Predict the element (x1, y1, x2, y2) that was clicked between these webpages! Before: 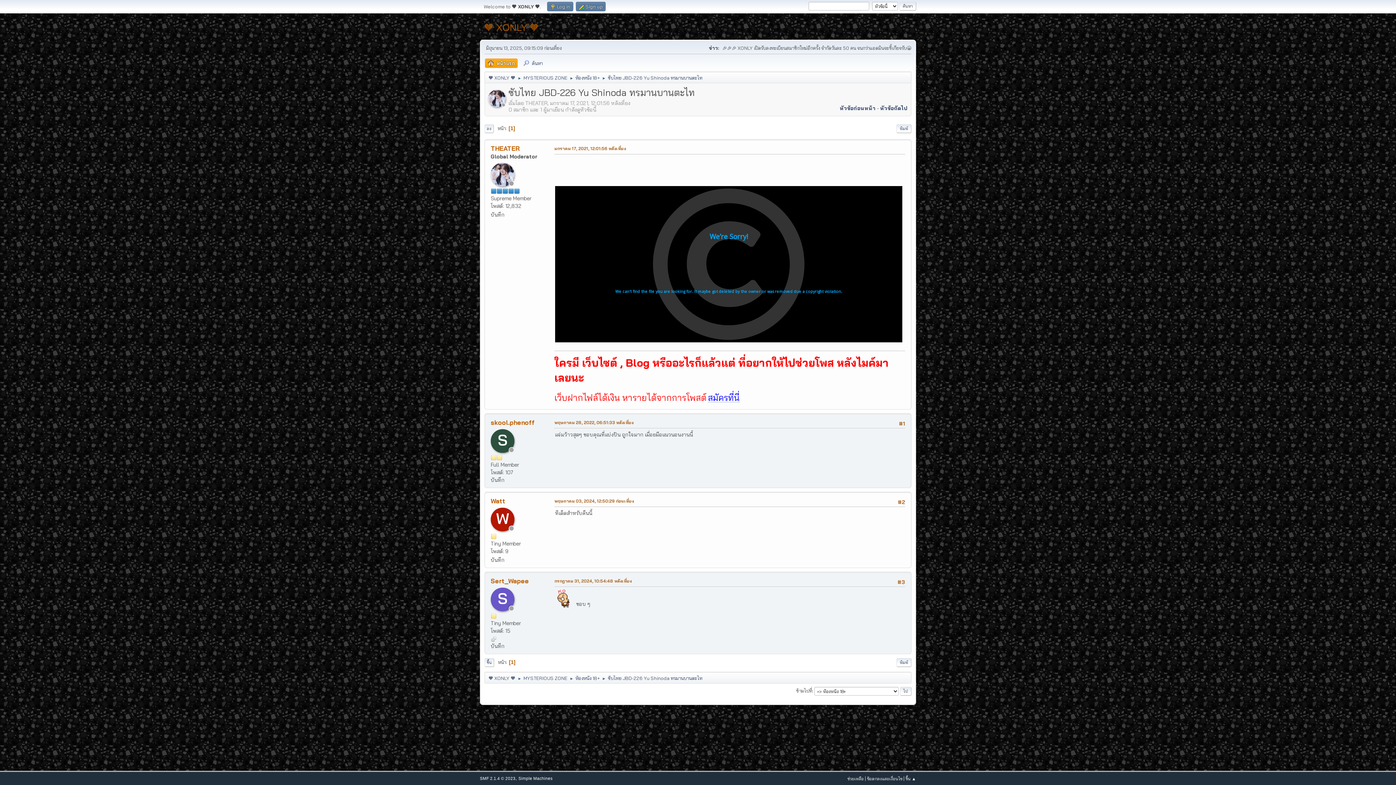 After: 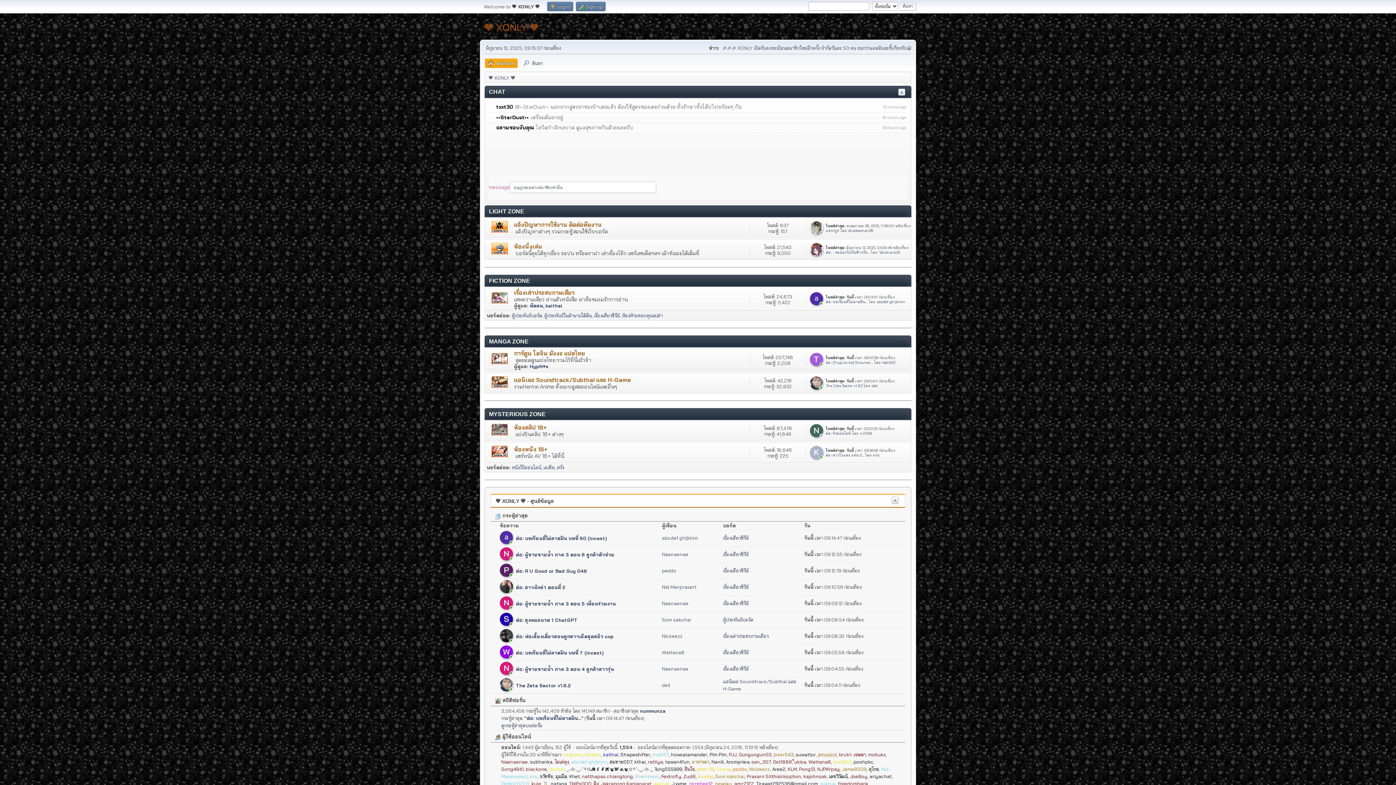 Action: bbox: (488, 70, 515, 81) label: 🧡 XONLY 🧡